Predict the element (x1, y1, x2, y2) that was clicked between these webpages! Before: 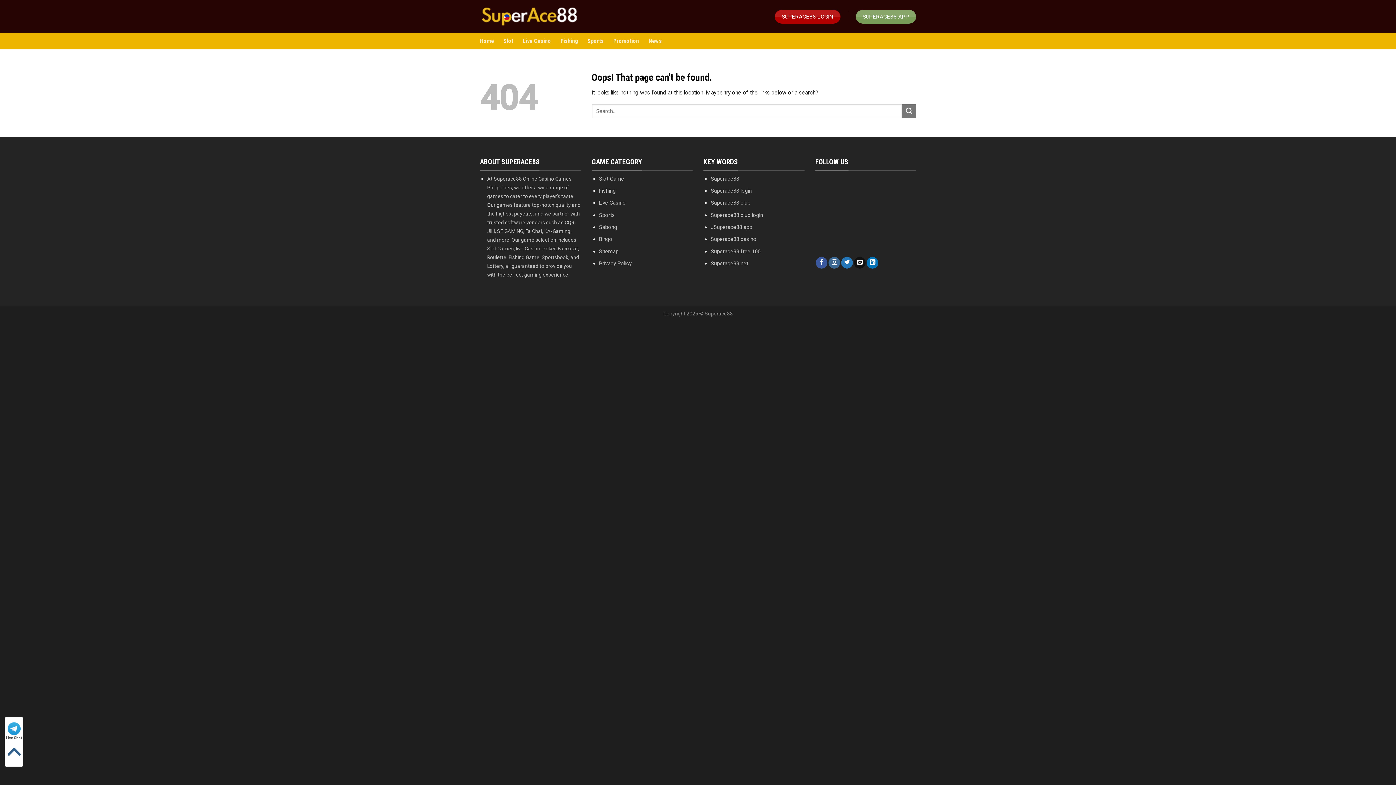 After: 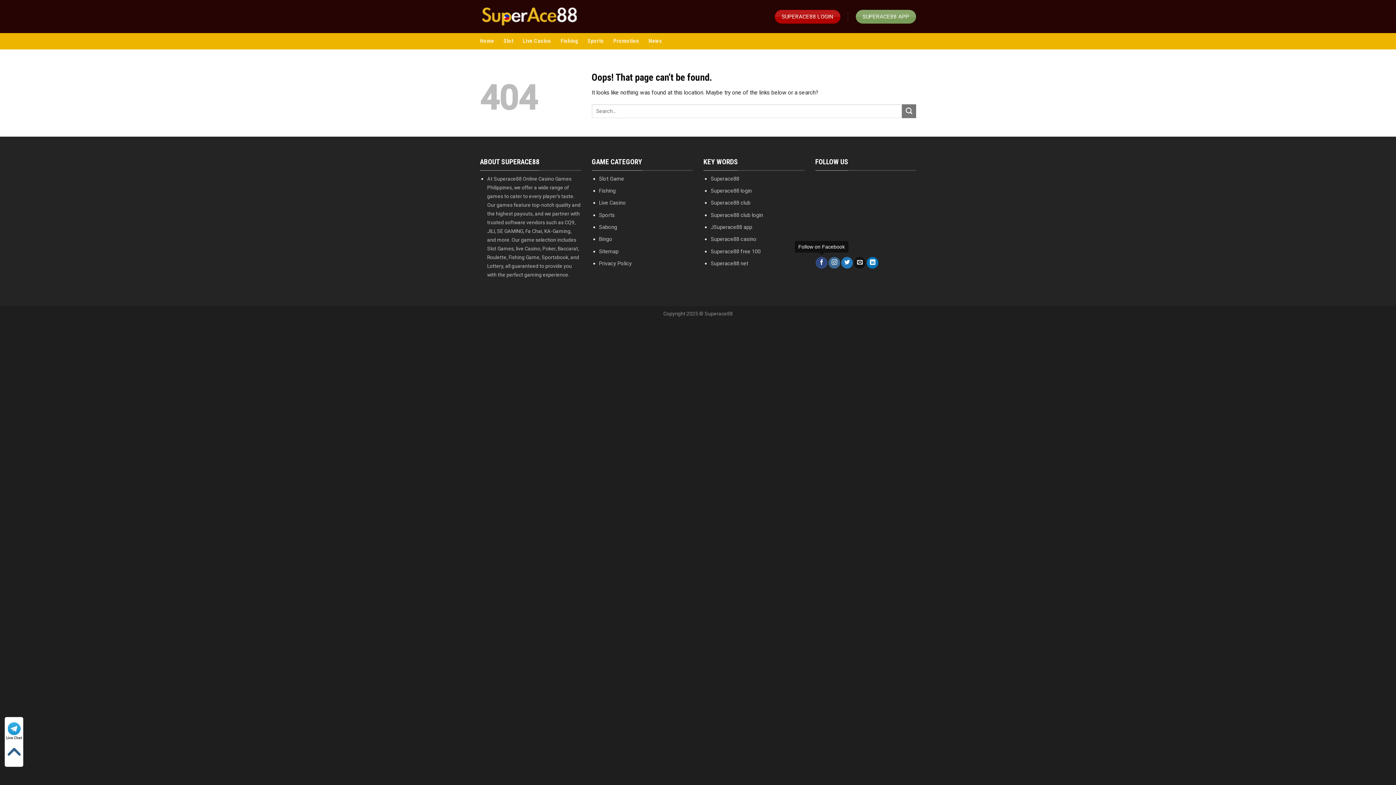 Action: bbox: (816, 257, 827, 268)